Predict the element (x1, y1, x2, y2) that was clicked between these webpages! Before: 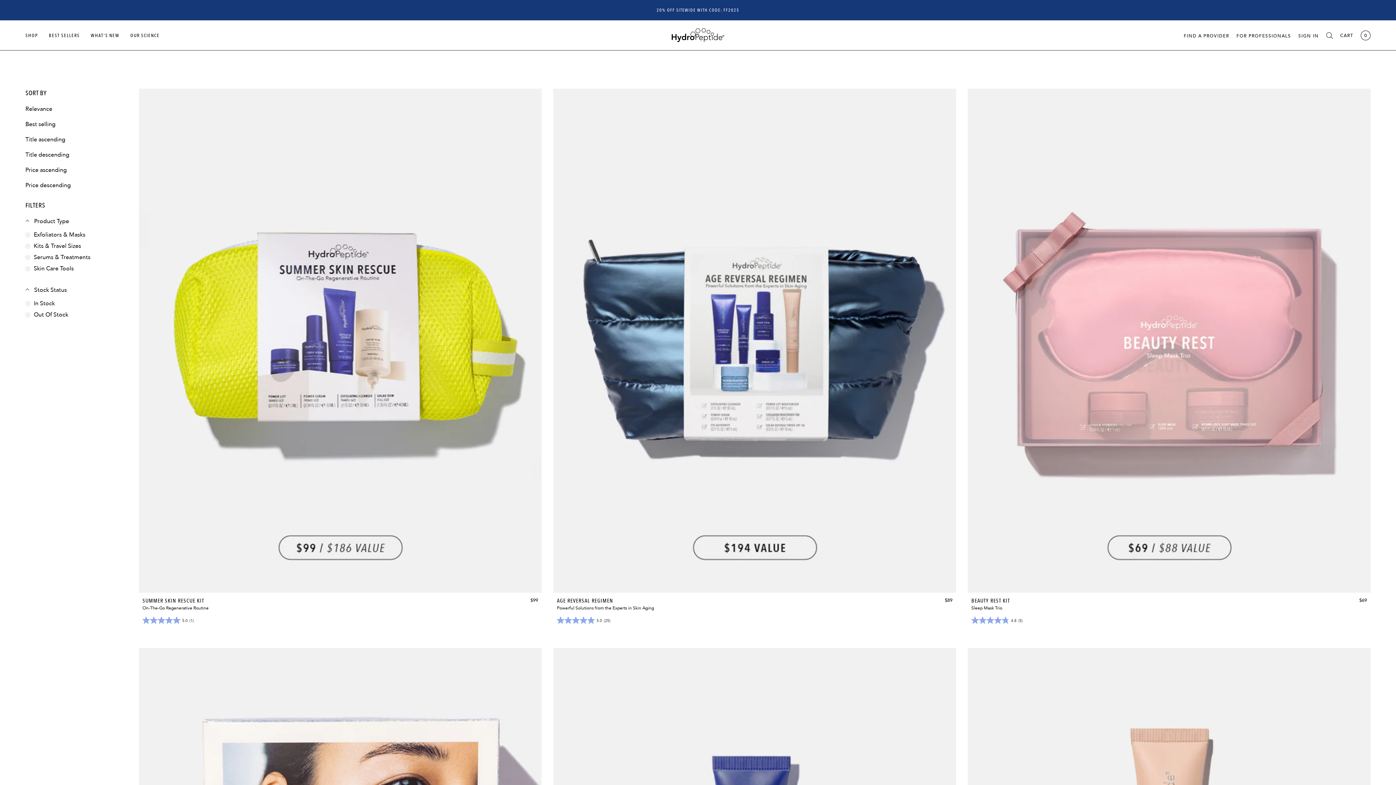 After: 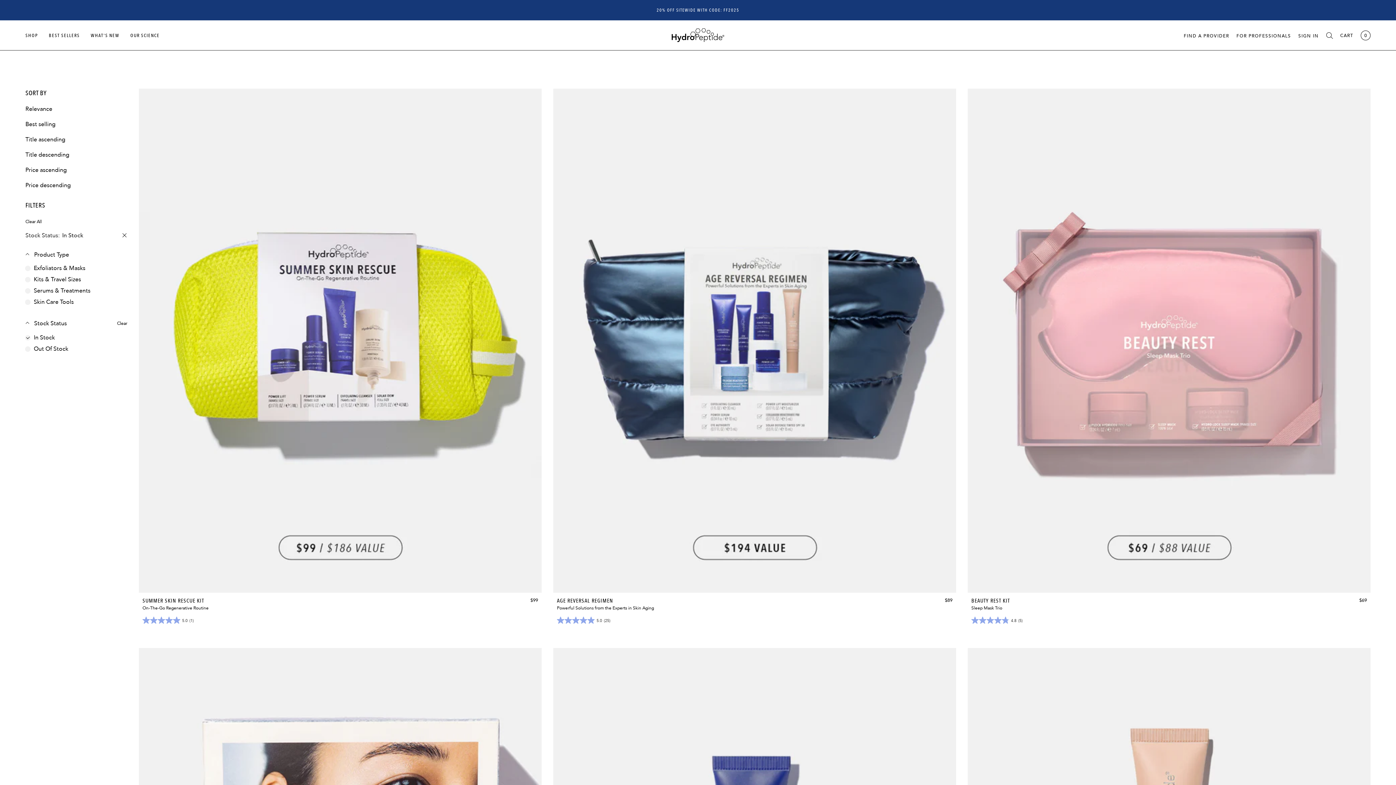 Action: label: In Stock bbox: (33, 299, 126, 308)